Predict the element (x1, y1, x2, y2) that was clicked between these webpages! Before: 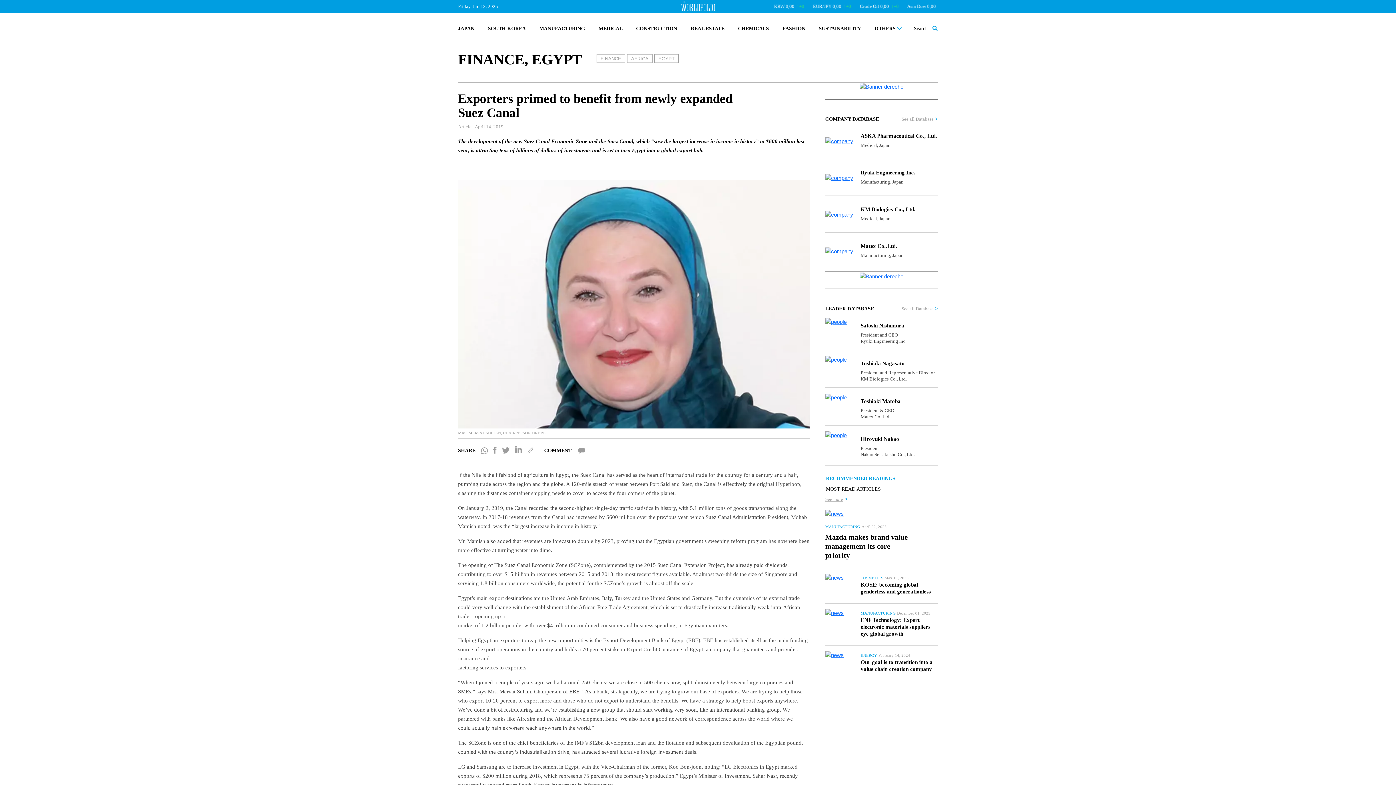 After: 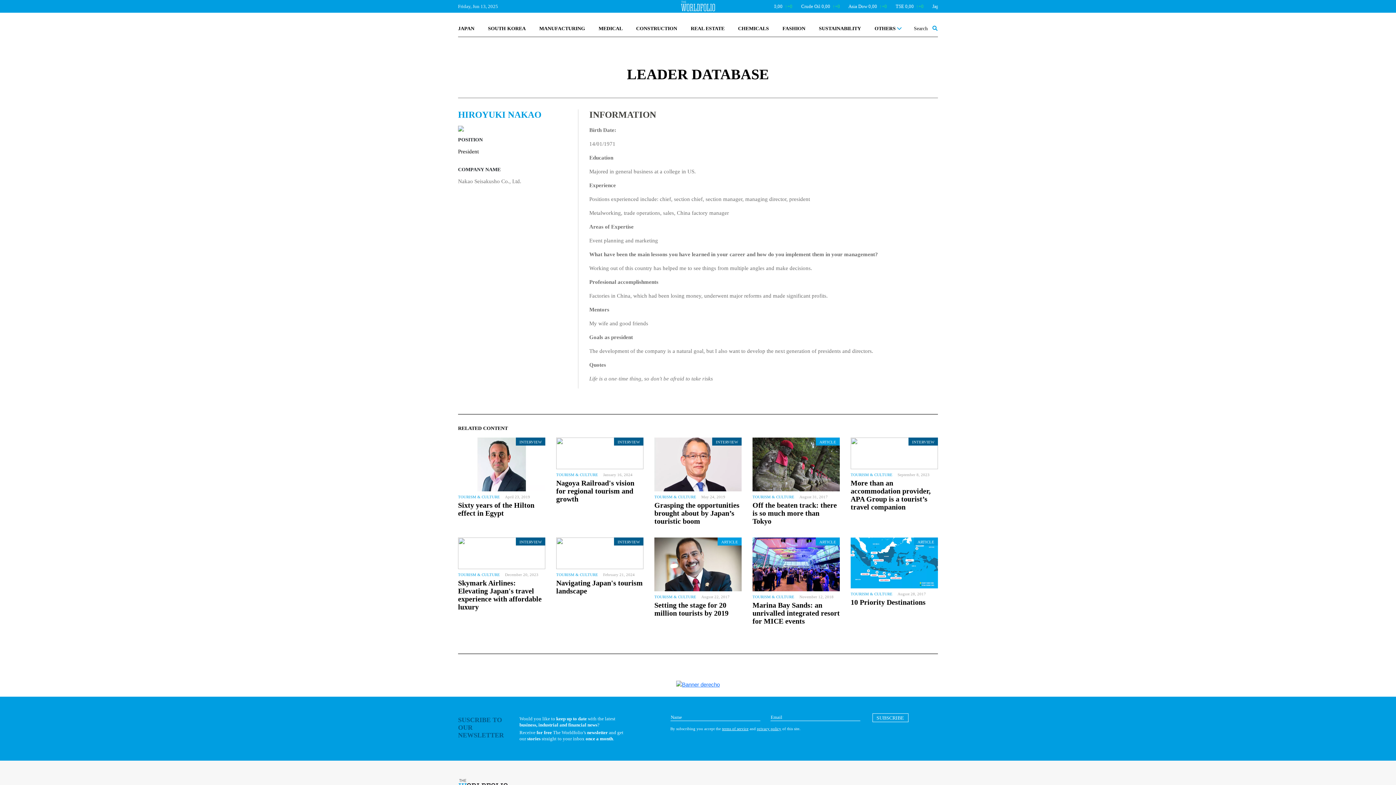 Action: bbox: (825, 432, 846, 438)